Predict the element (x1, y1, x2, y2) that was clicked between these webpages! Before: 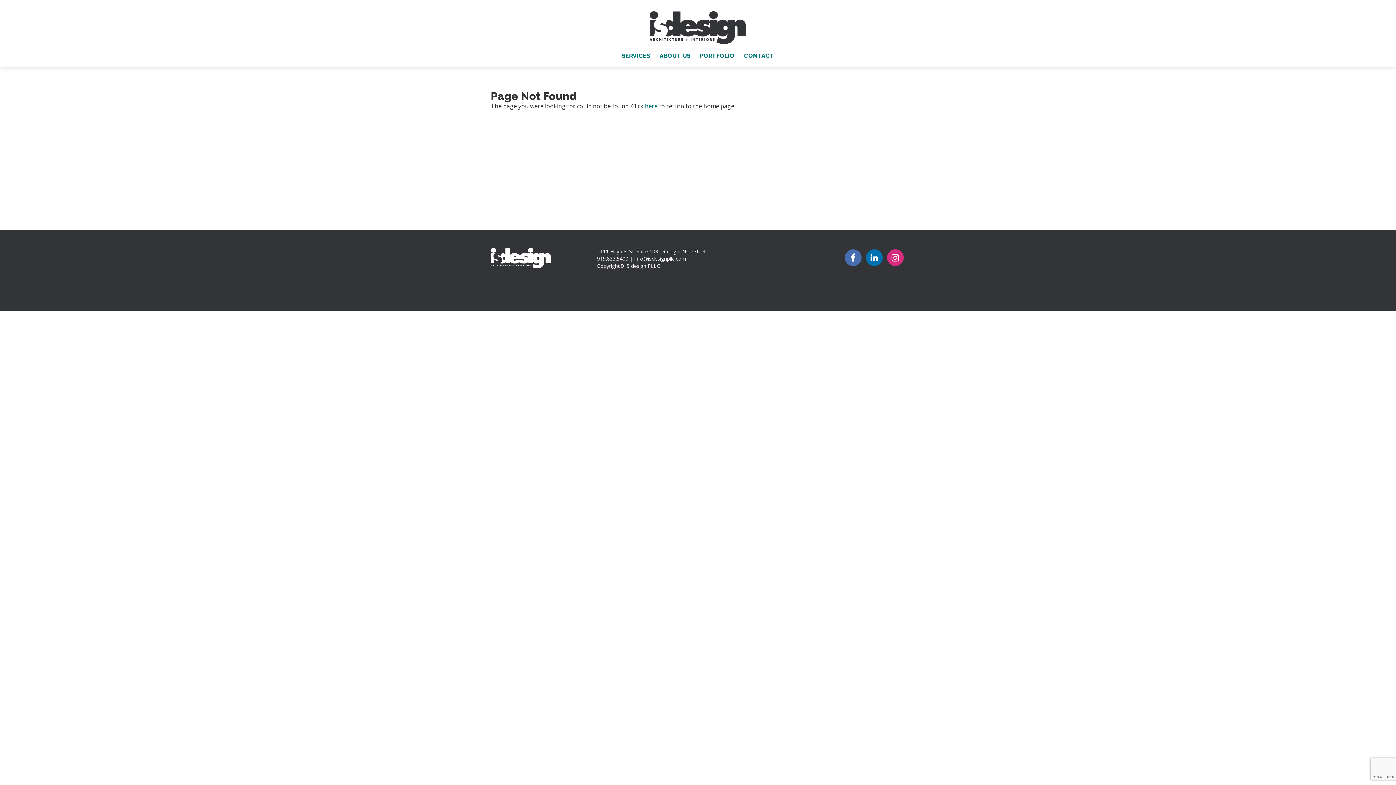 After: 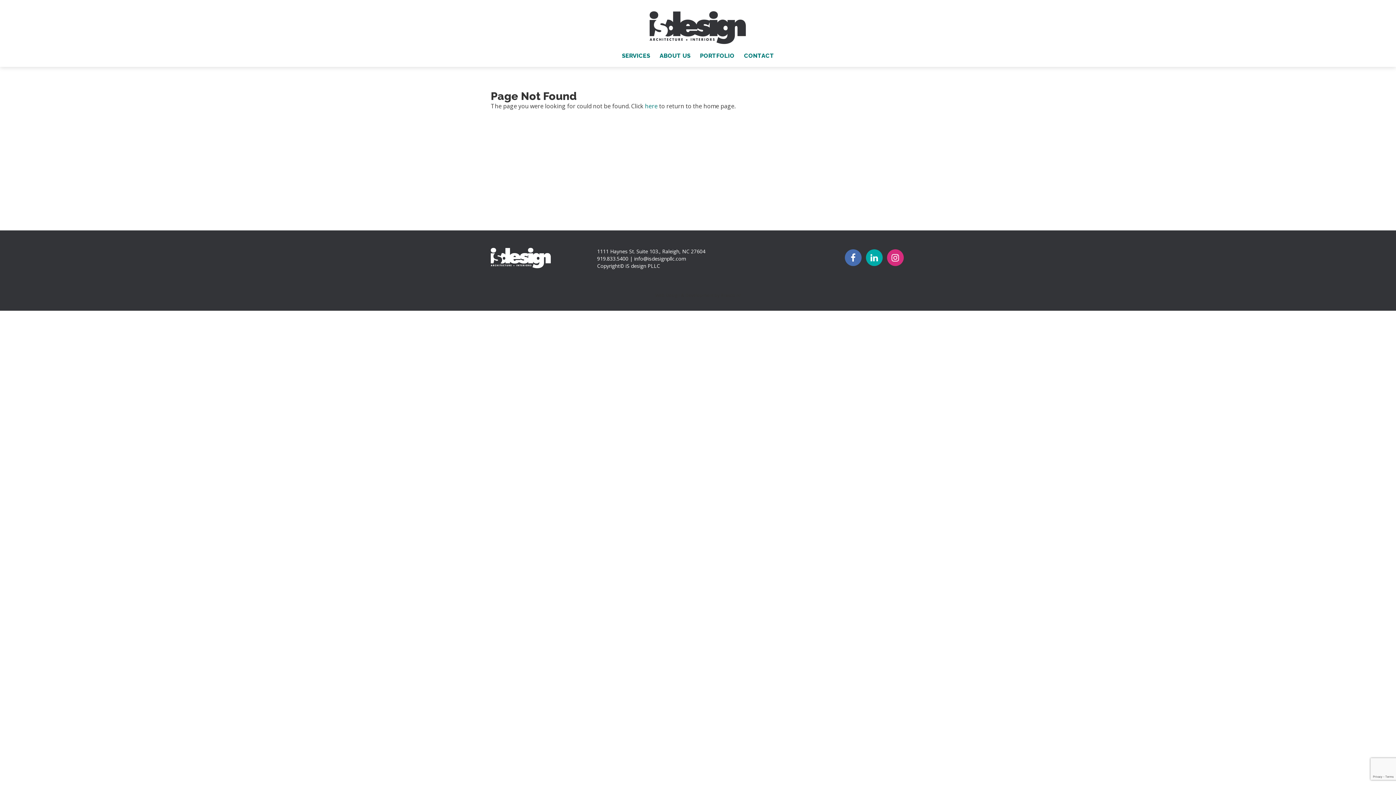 Action: bbox: (866, 249, 882, 266)